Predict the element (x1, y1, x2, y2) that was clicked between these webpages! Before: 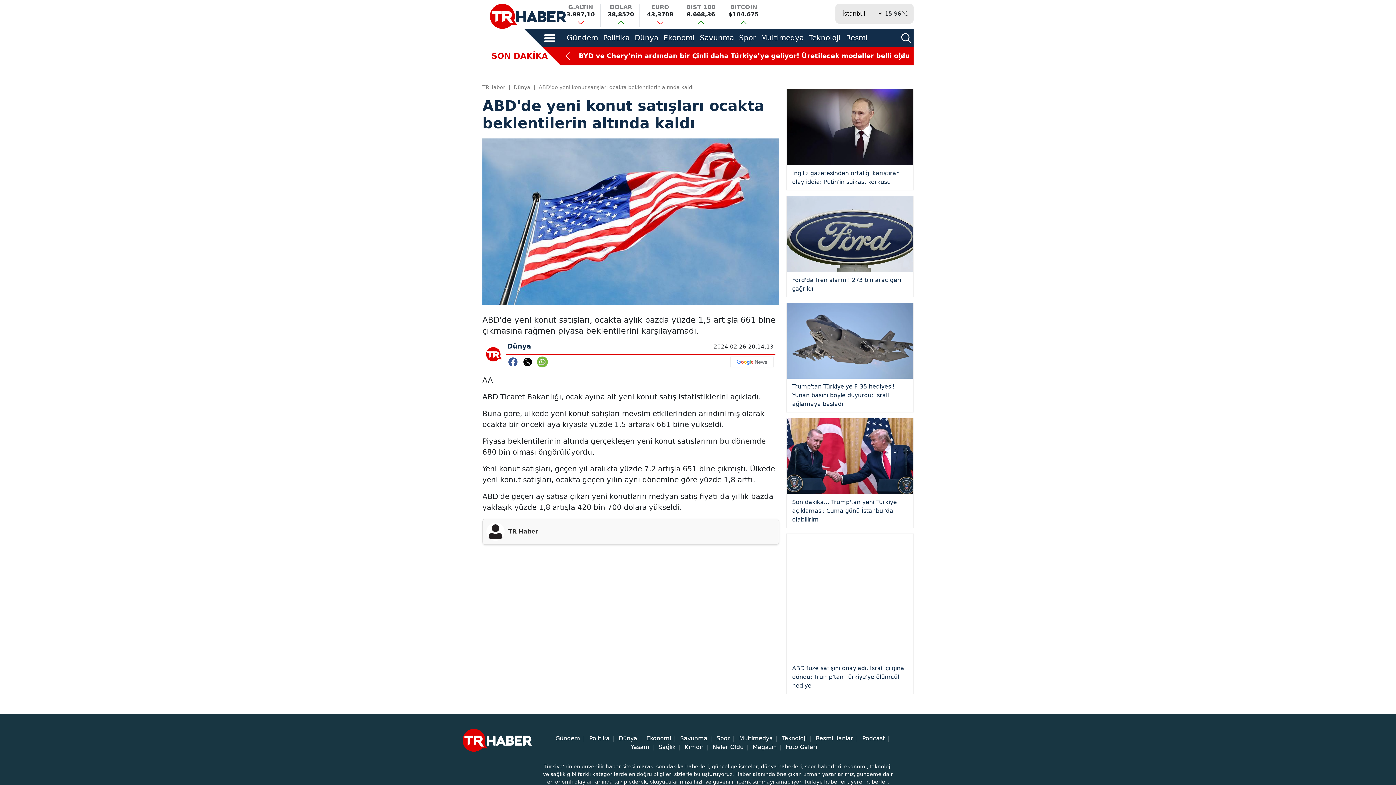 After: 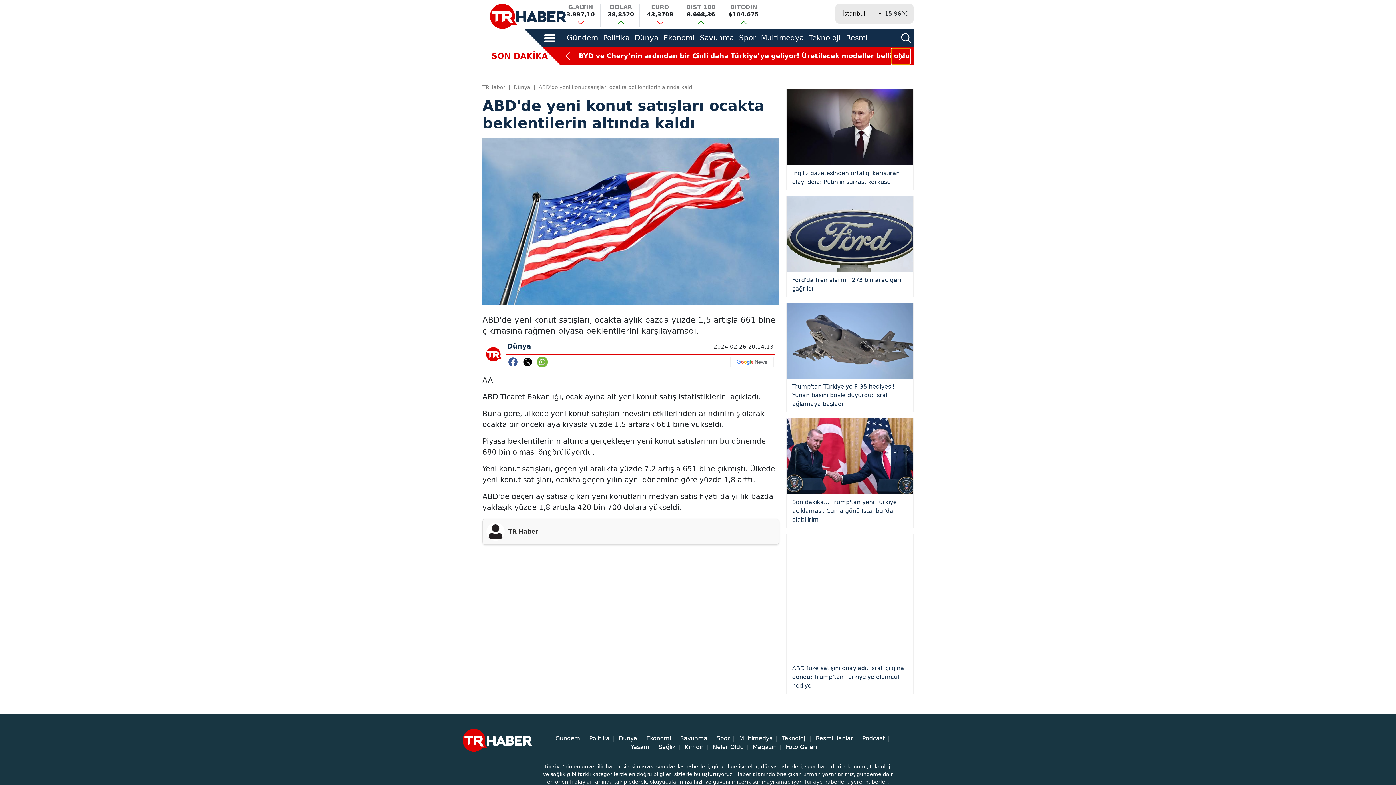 Action: bbox: (892, 48, 910, 64) label: Next slide